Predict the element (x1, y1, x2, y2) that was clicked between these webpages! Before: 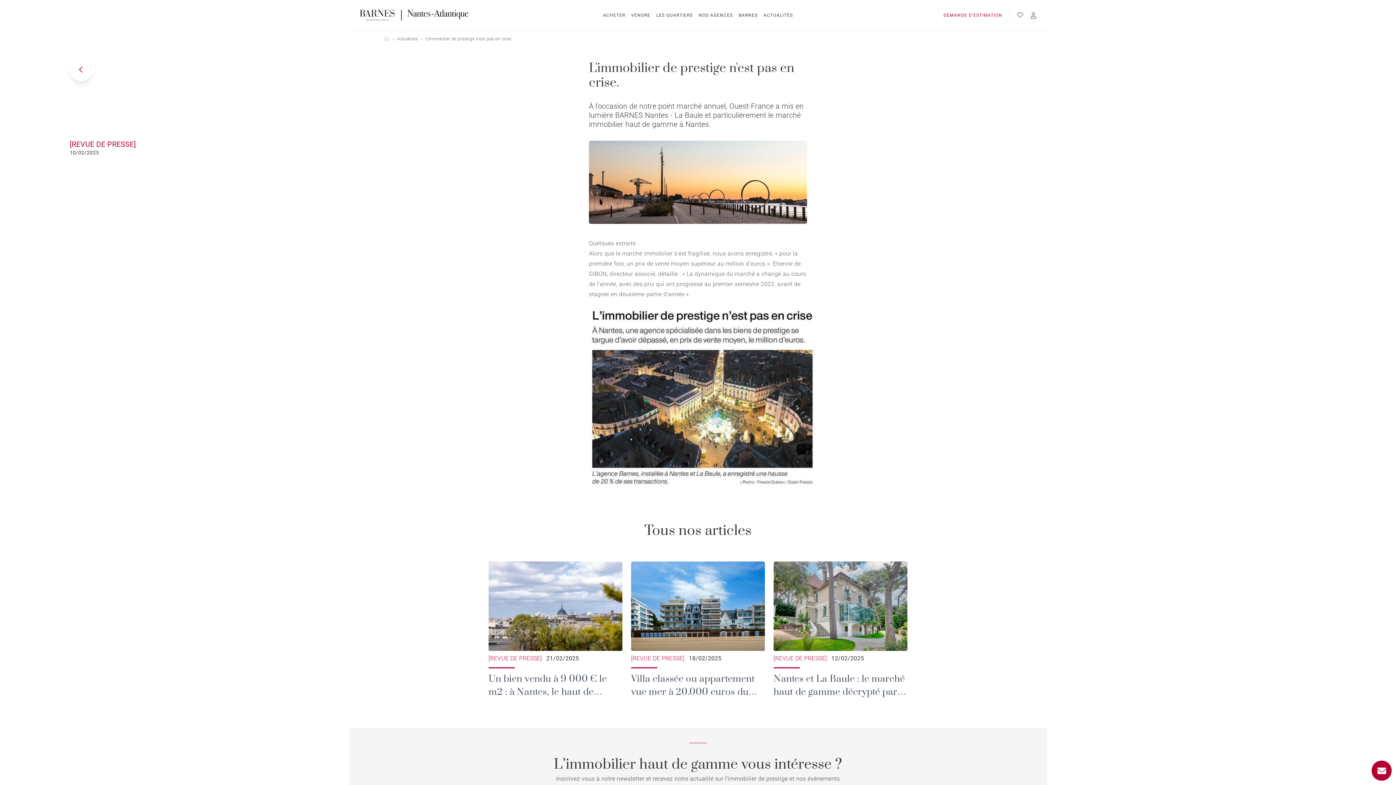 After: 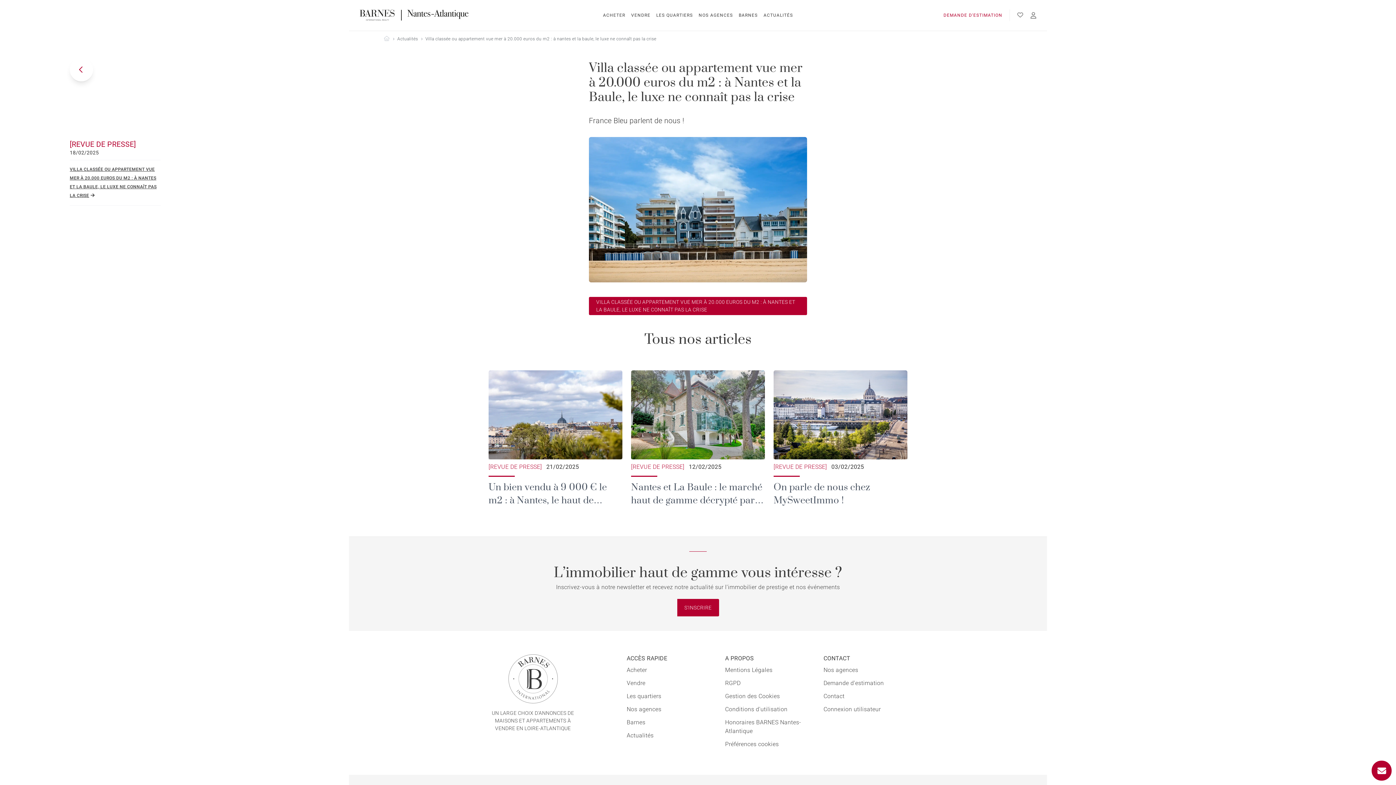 Action: label: [REVUE DE PRESSE]

18/02/2025

Villa classée ou appartement vue mer à 20.000 euros du m2 : à Nantes et la Baule, le luxe ne connaît pas la crise bbox: (631, 561, 765, 704)